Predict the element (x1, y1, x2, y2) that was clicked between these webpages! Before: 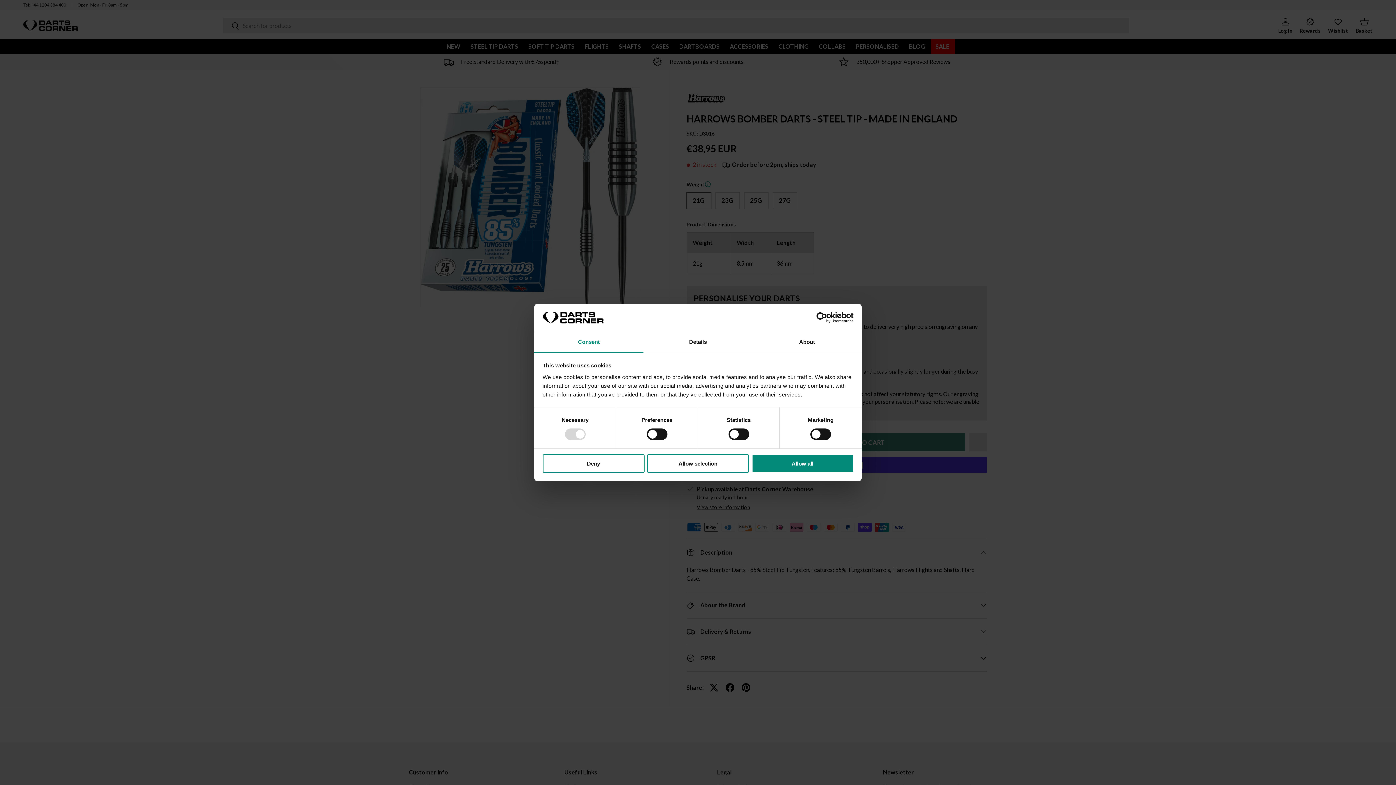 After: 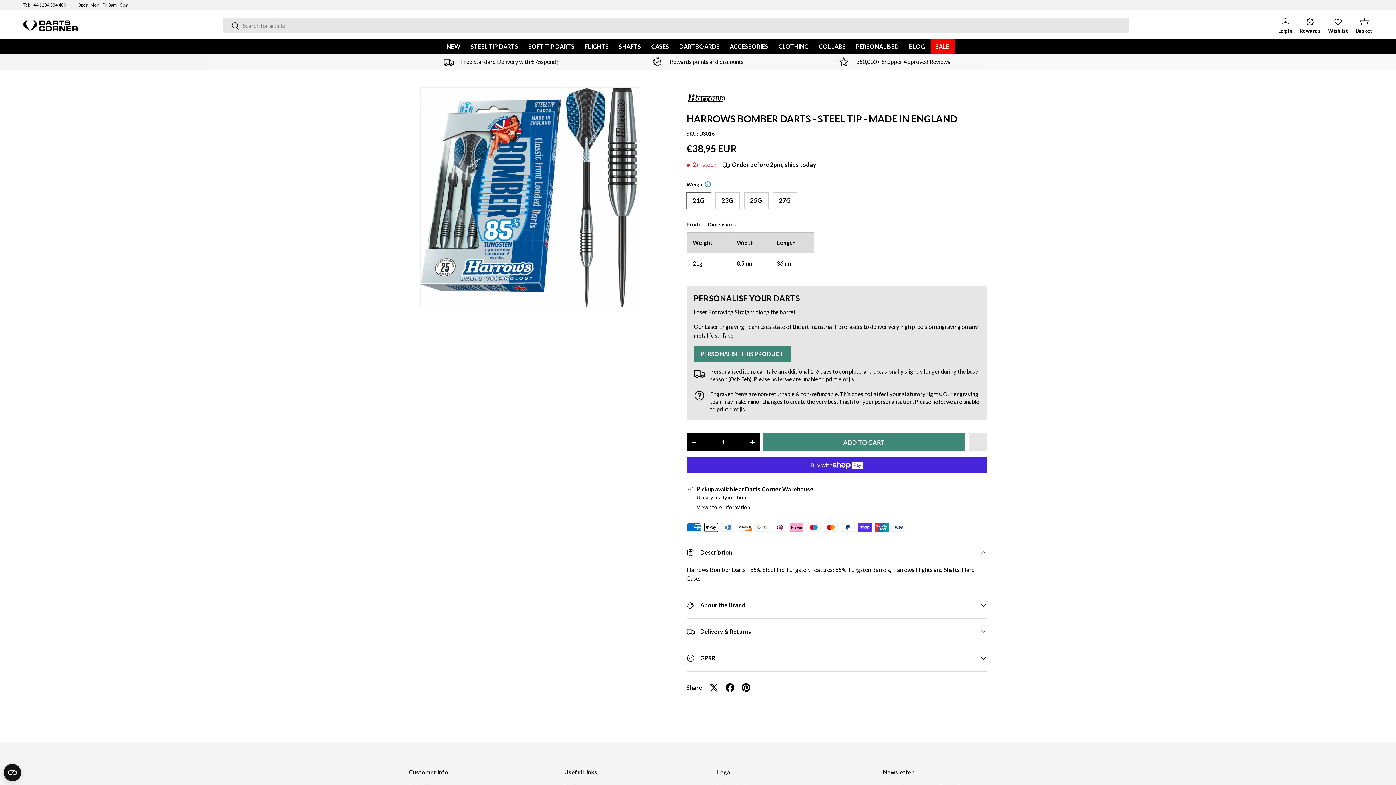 Action: label: Allow all bbox: (751, 454, 853, 472)